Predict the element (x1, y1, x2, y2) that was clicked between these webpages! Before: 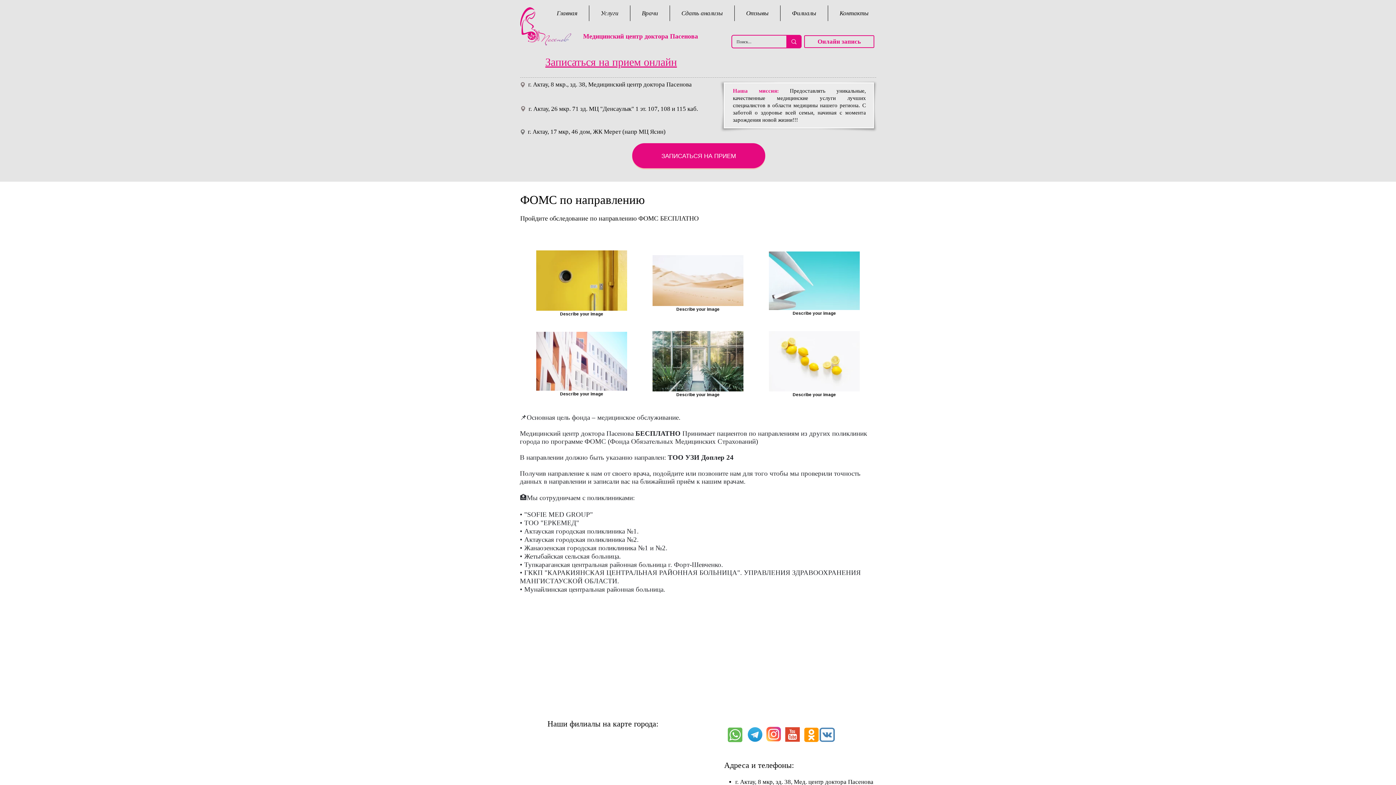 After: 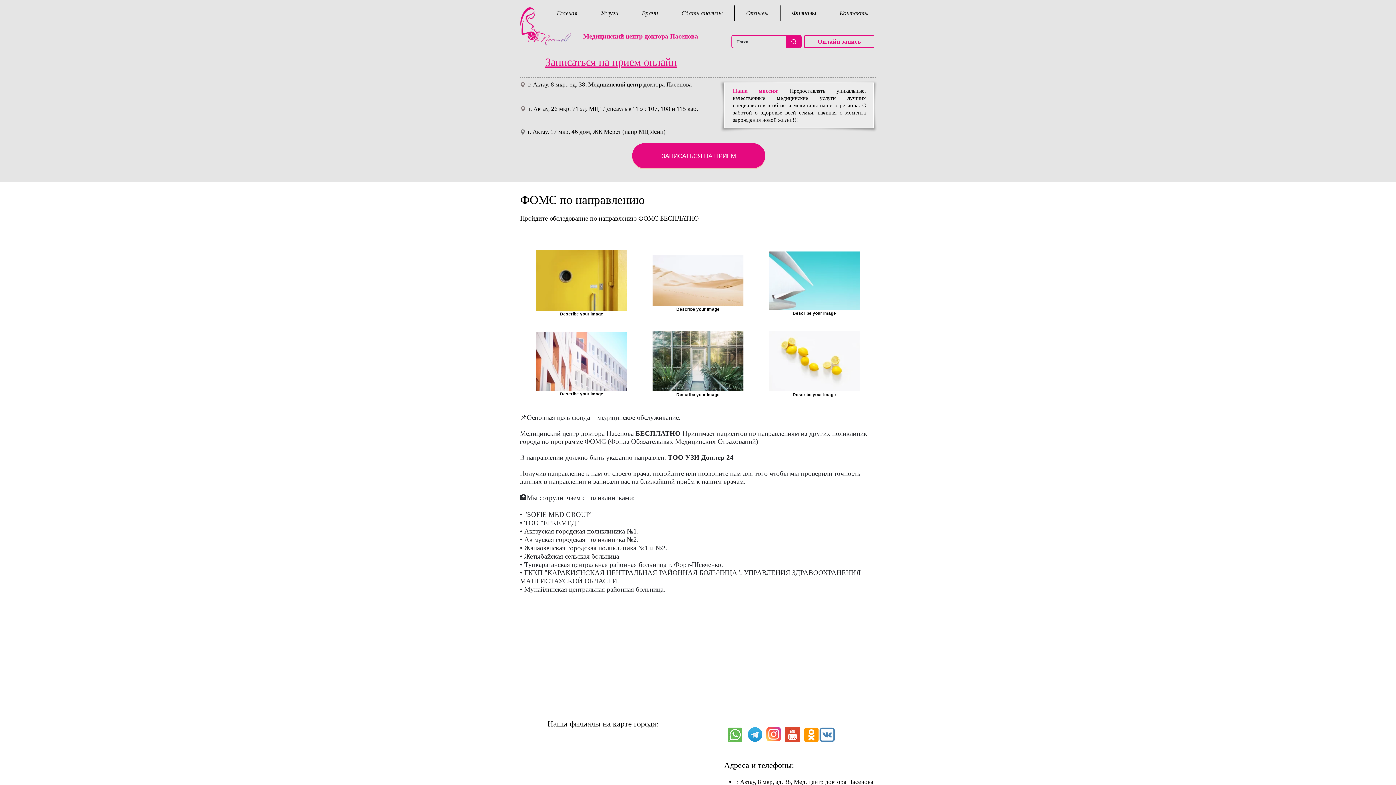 Action: bbox: (818, 727, 835, 742)